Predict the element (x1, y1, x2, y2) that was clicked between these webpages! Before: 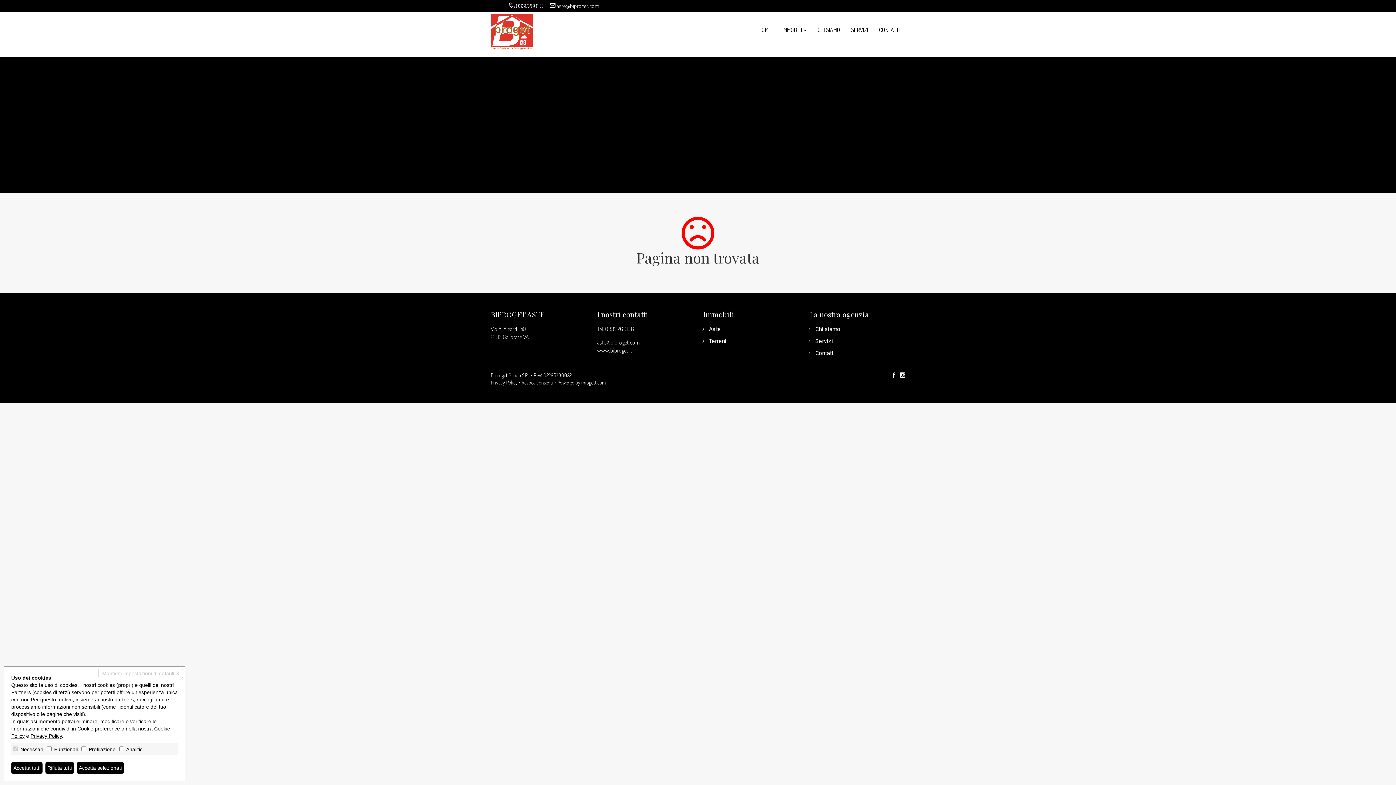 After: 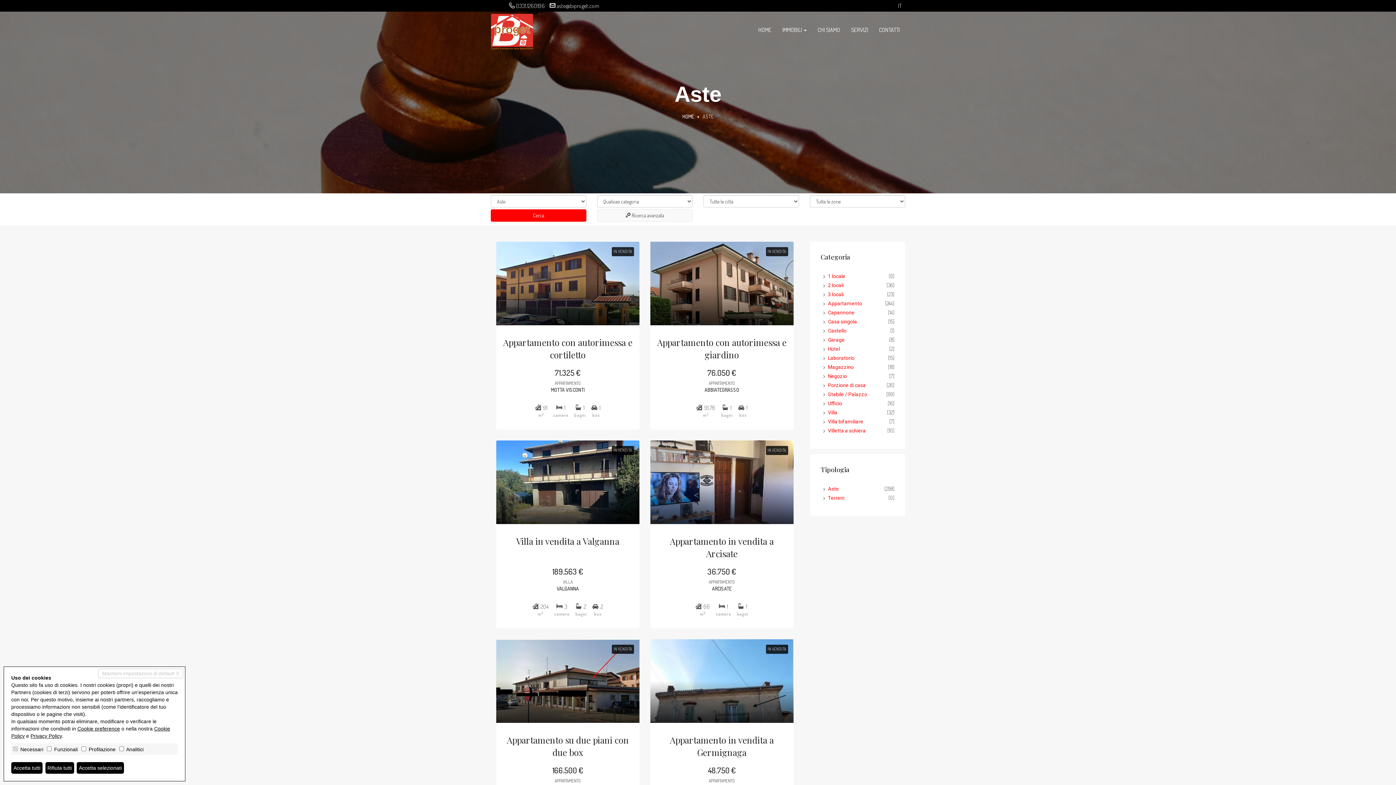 Action: label: Aste bbox: (709, 325, 721, 332)